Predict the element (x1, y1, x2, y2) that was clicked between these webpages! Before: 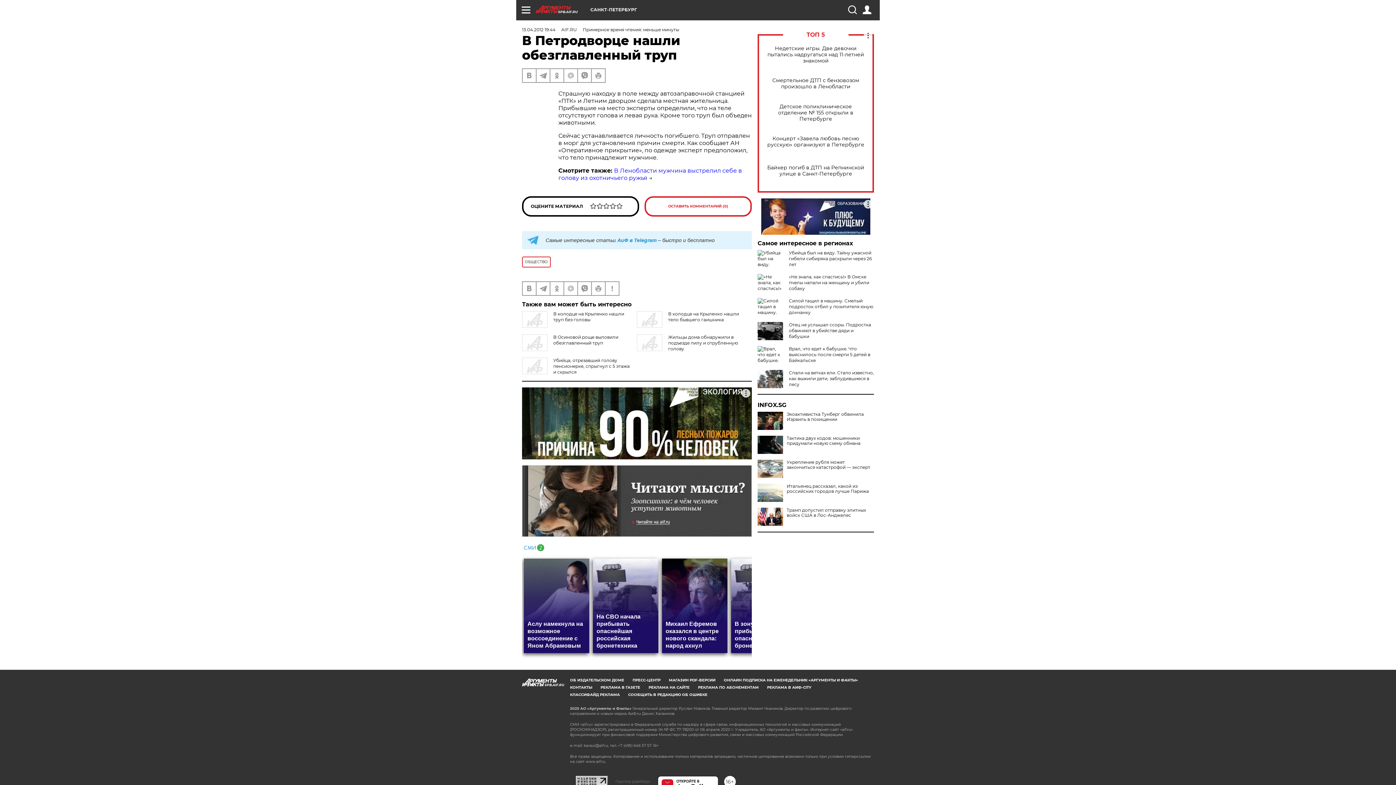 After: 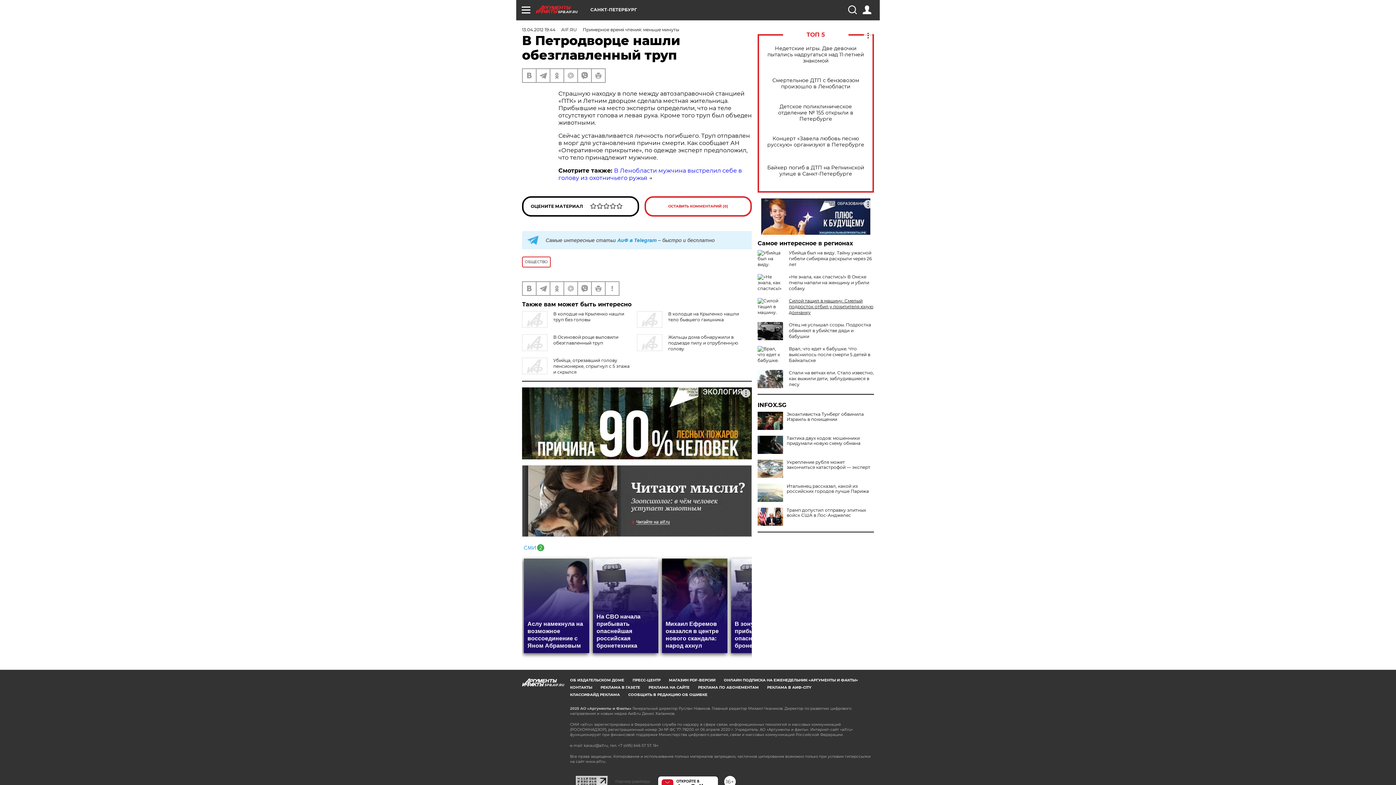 Action: label: Силой тащил в машину. Смелый подросток отбил у похитителя юную дончанку bbox: (789, 298, 873, 315)